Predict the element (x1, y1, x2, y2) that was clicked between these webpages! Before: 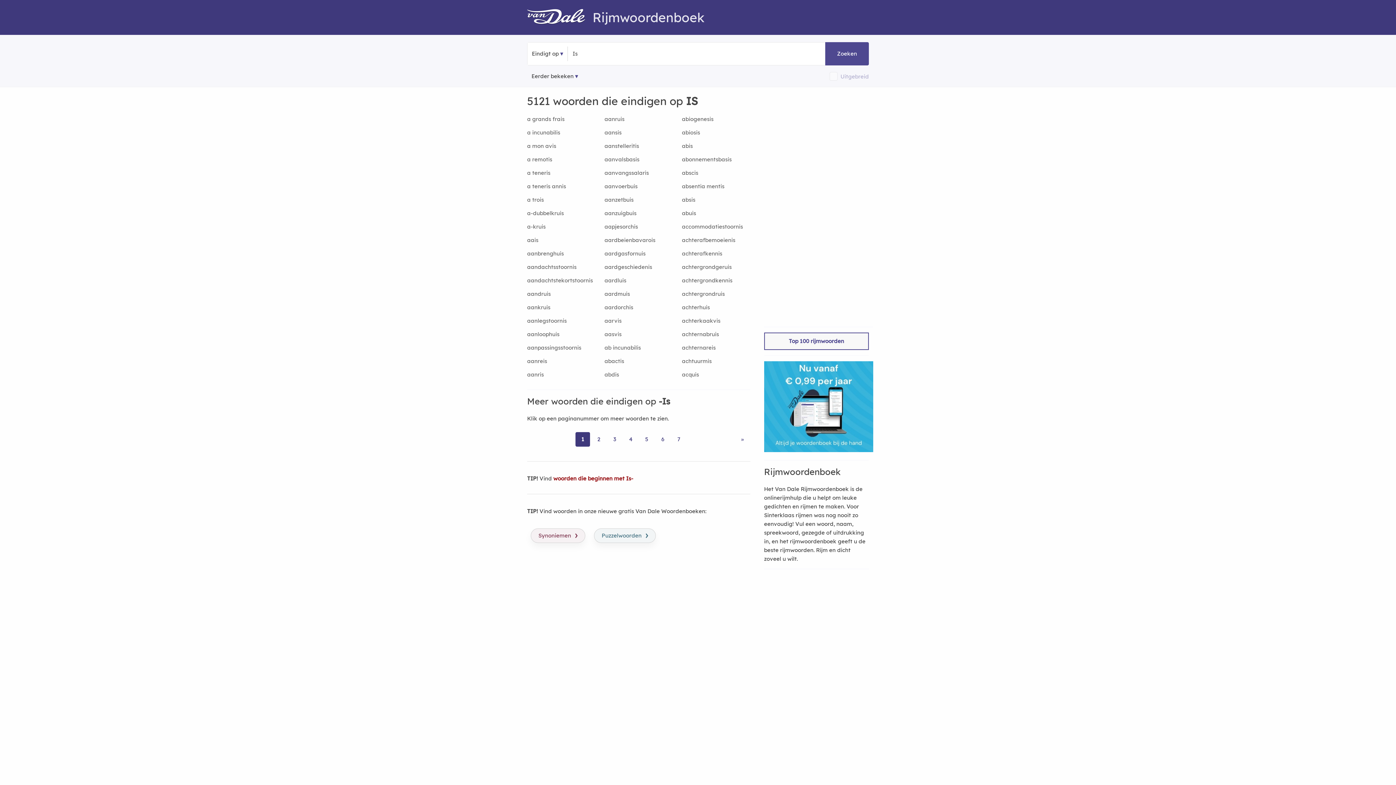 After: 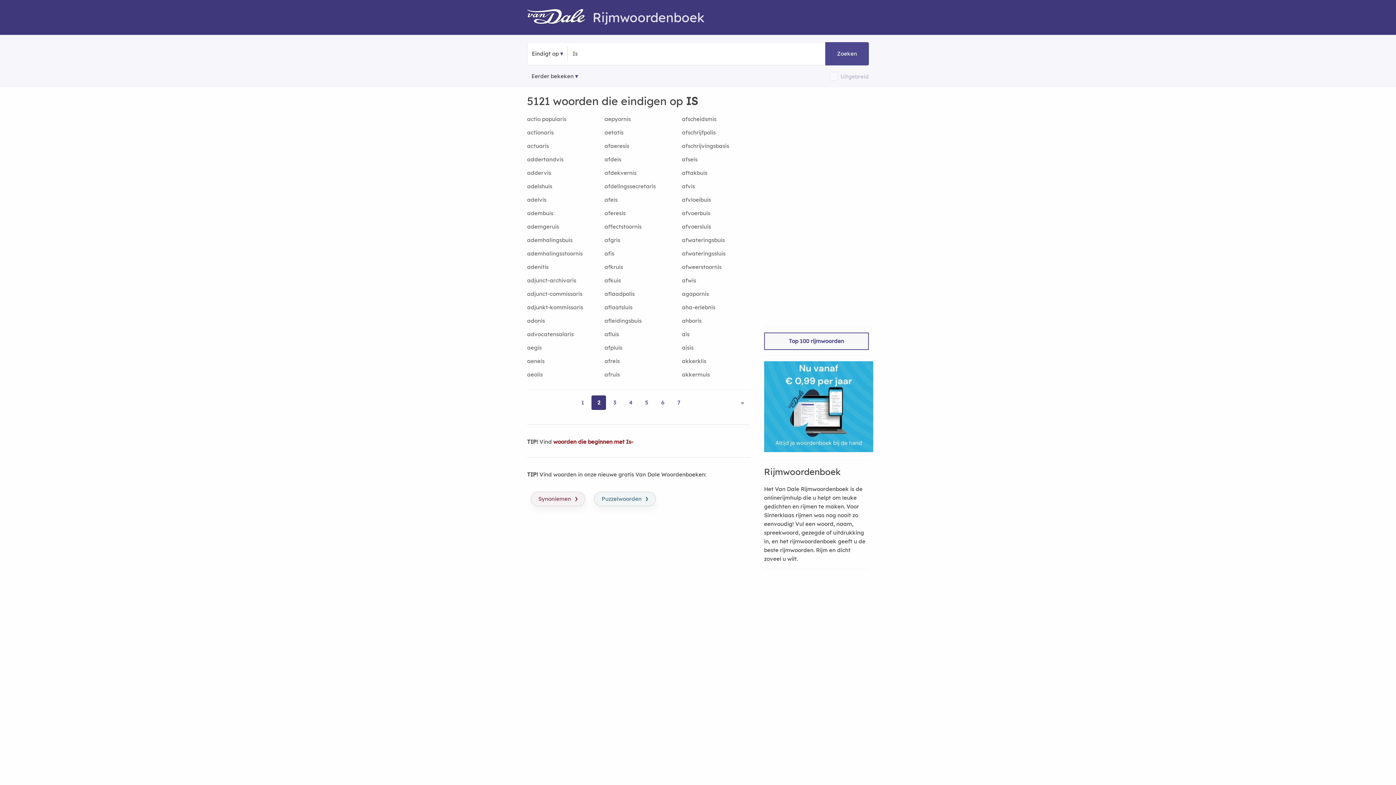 Action: label: 2 bbox: (591, 432, 606, 446)